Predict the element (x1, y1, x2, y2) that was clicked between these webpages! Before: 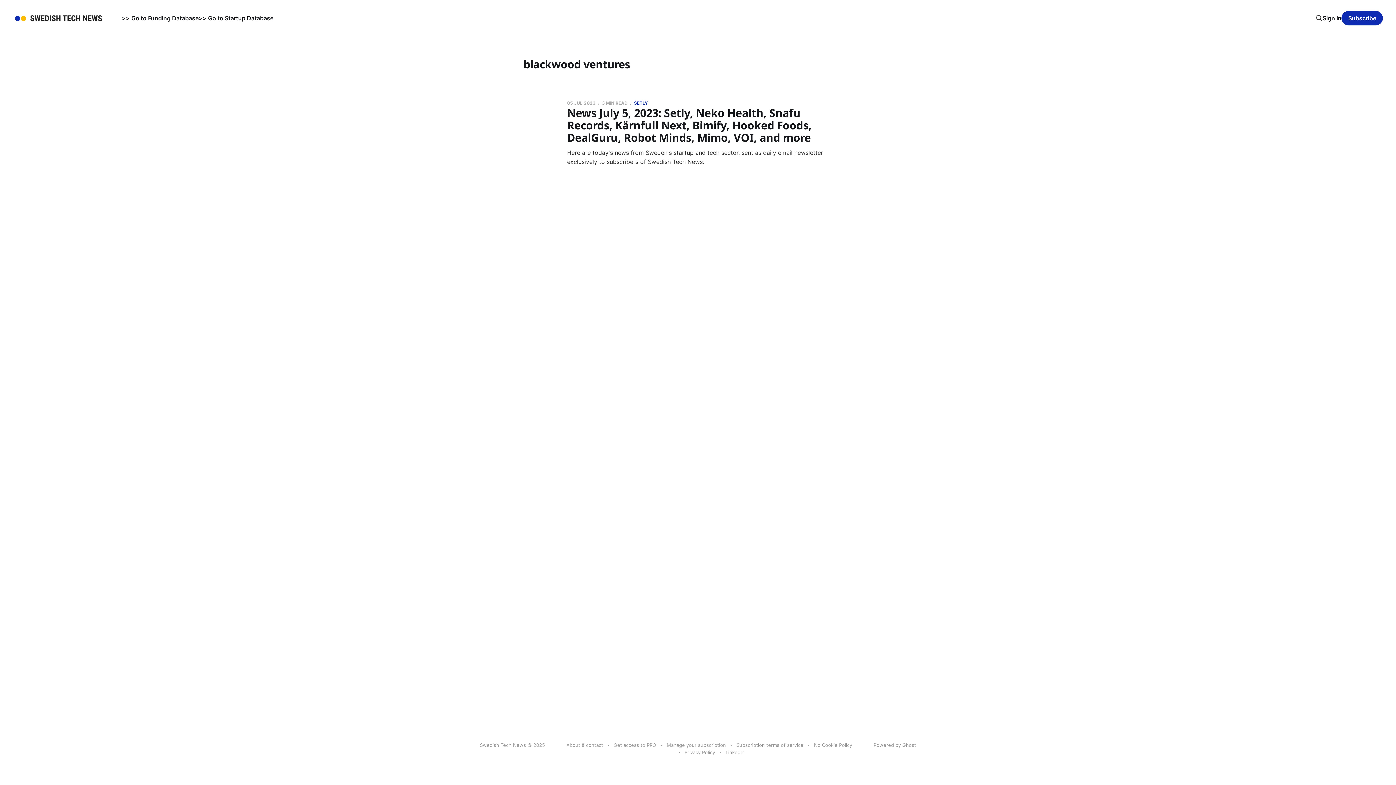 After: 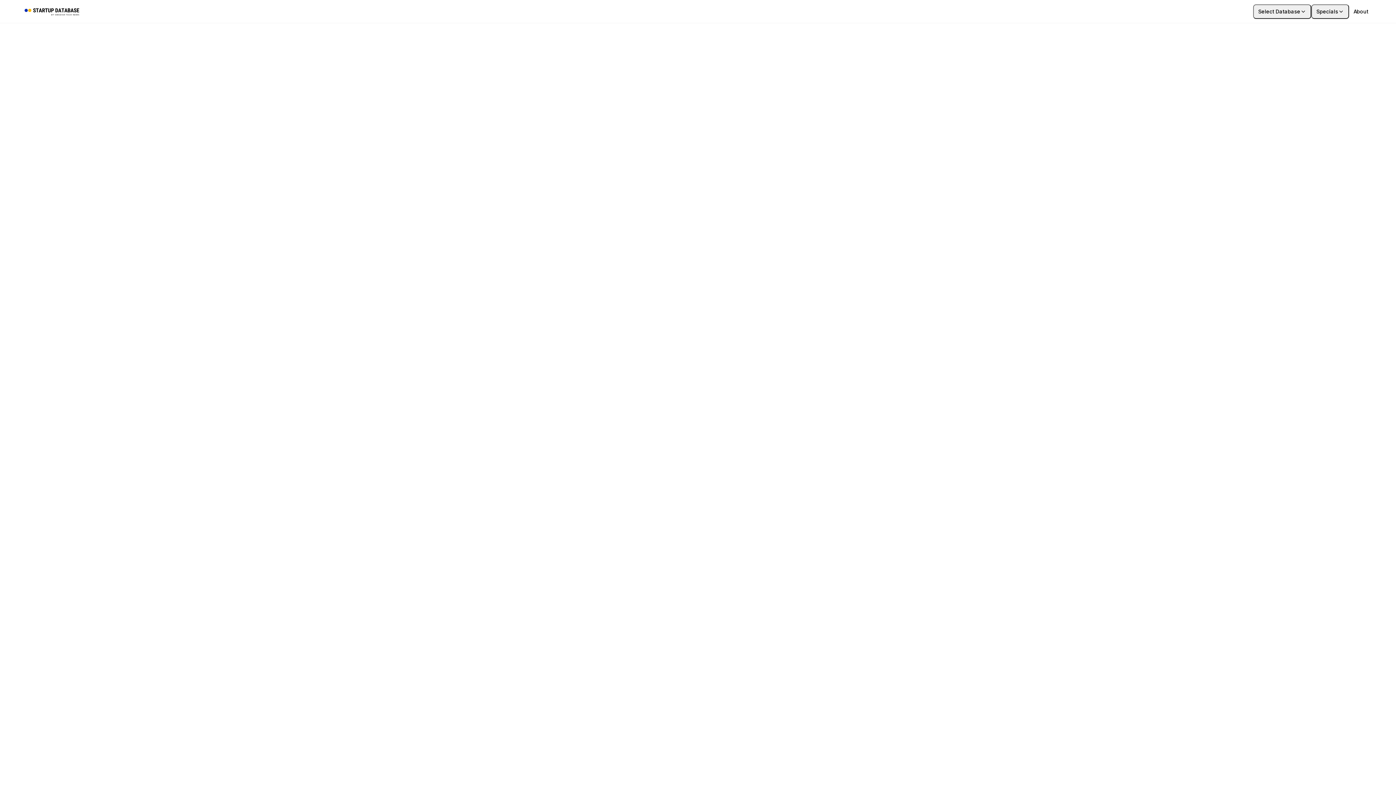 Action: bbox: (121, 14, 198, 21) label: >> Go to Funding Database